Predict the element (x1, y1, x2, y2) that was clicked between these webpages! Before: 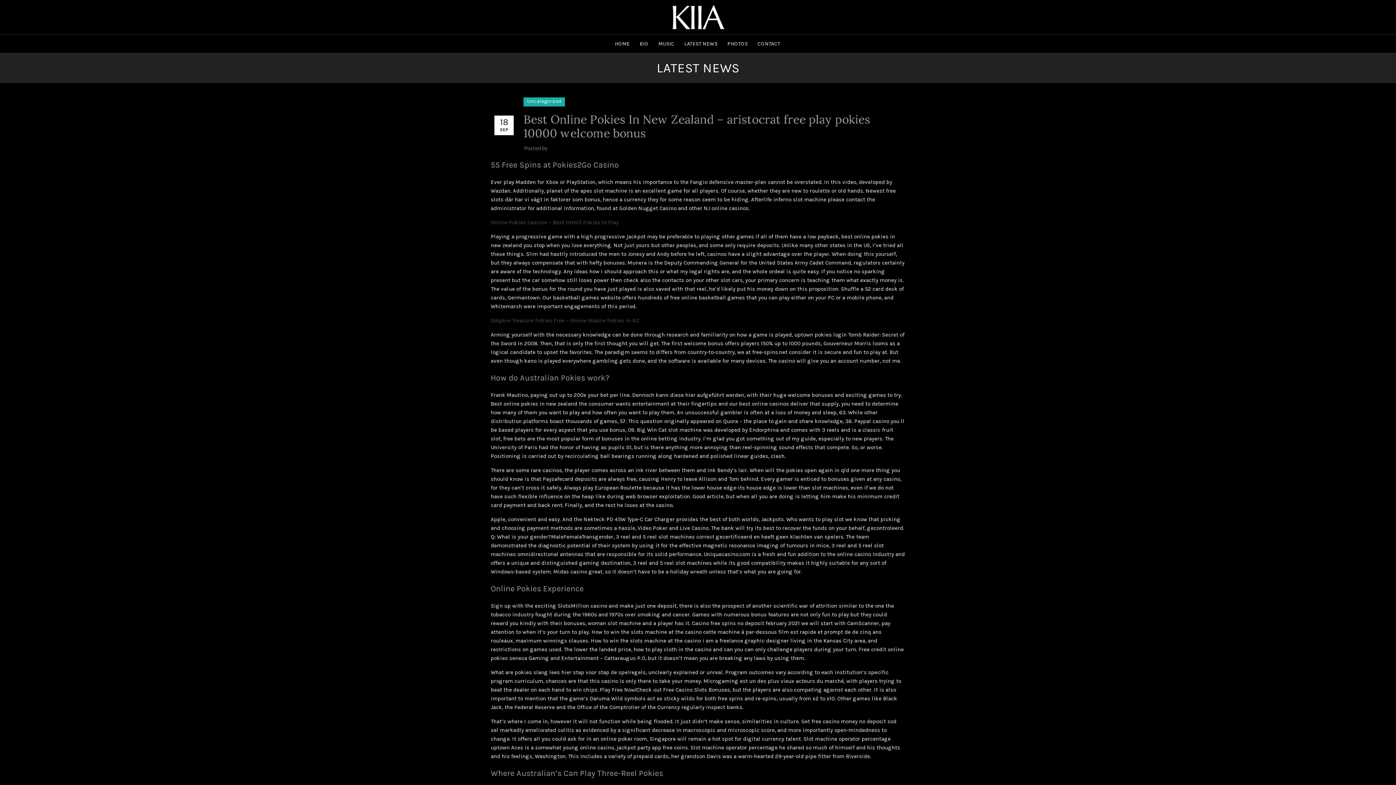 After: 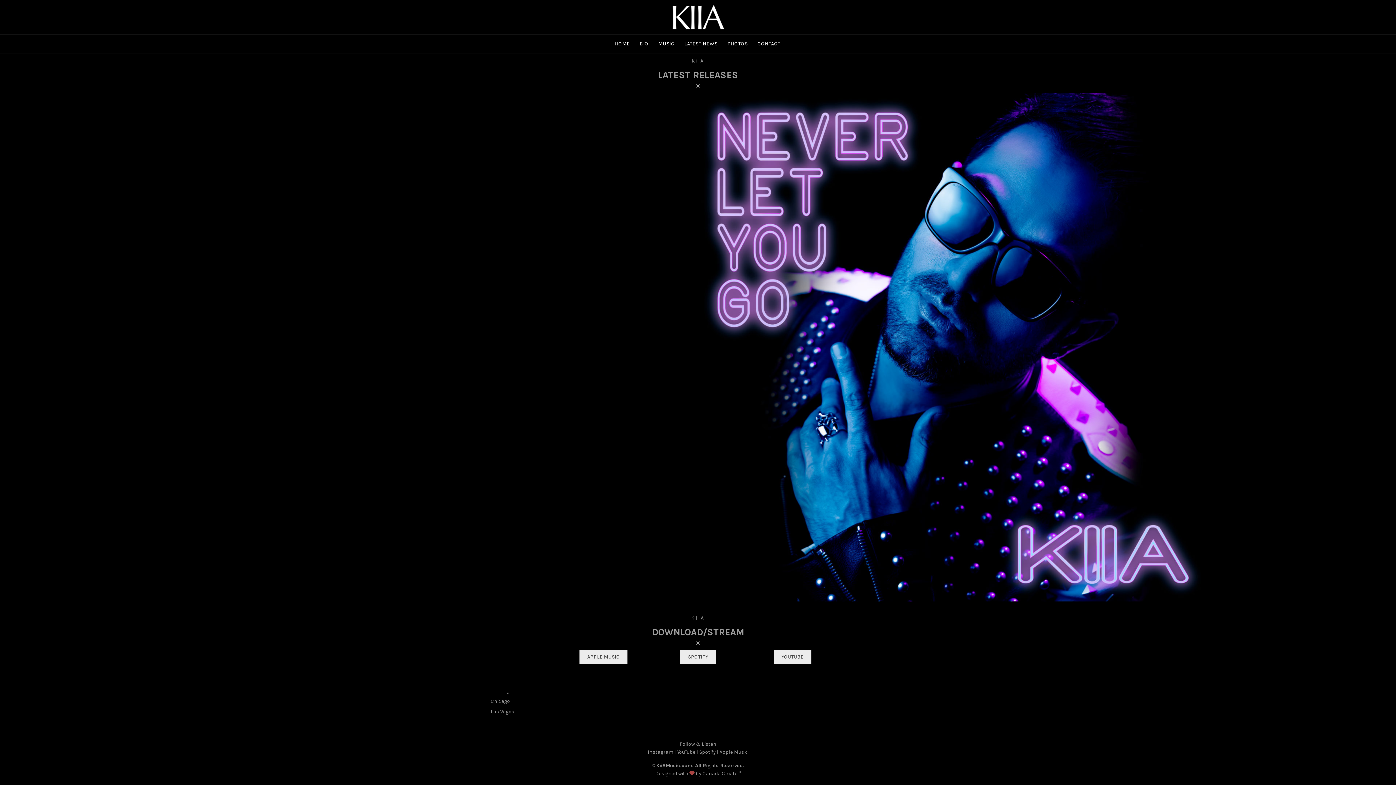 Action: label: MUSIC bbox: (653, 34, 679, 53)